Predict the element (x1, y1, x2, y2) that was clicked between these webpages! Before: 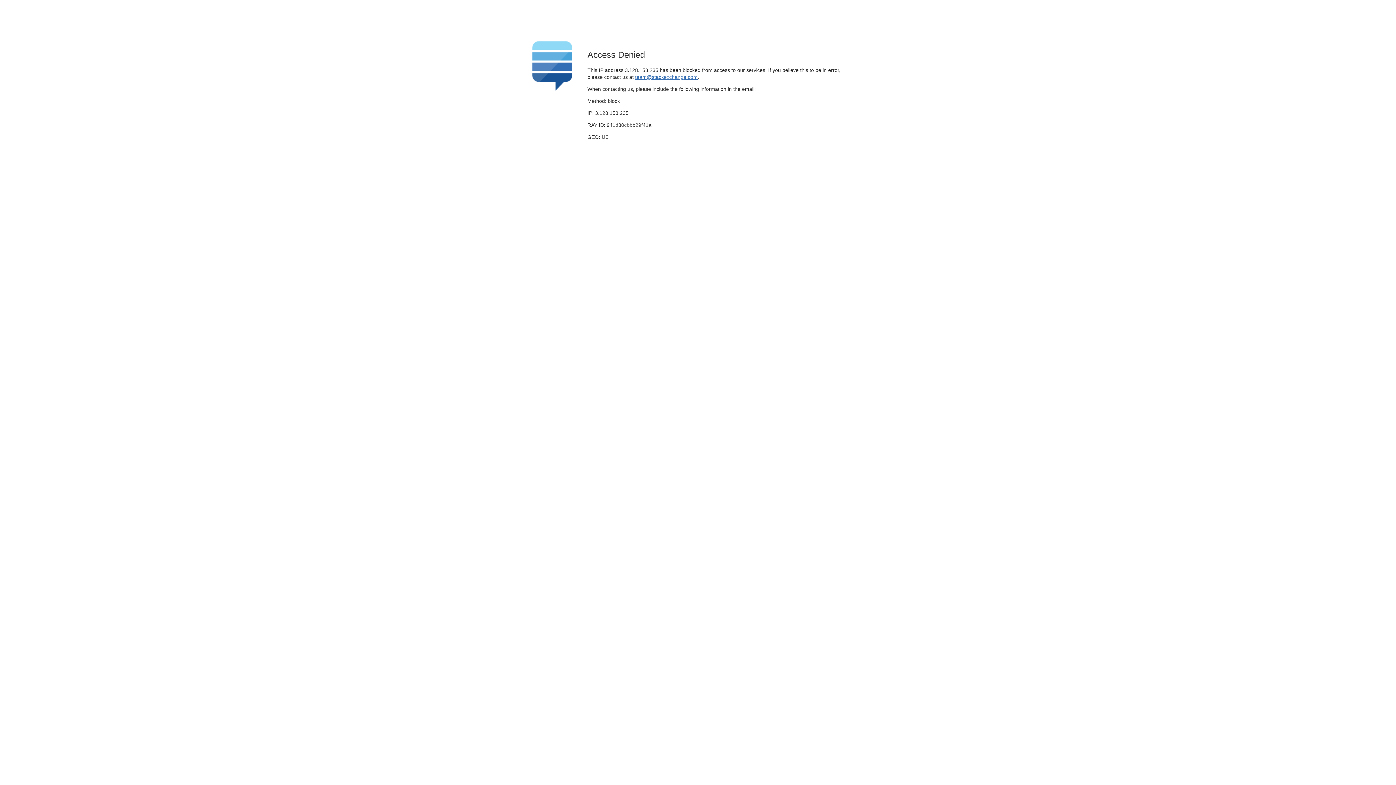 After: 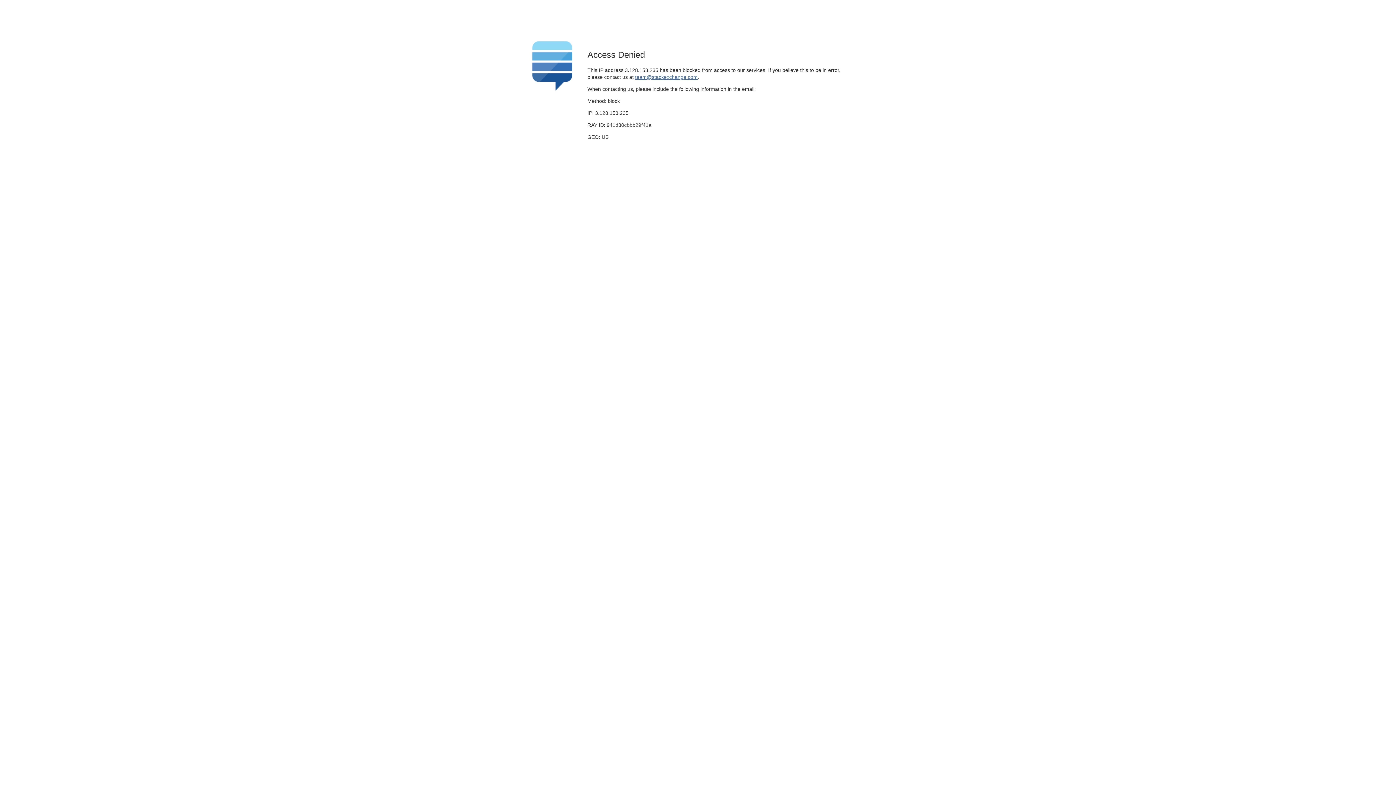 Action: label: team@stackexchange.com bbox: (635, 74, 697, 79)